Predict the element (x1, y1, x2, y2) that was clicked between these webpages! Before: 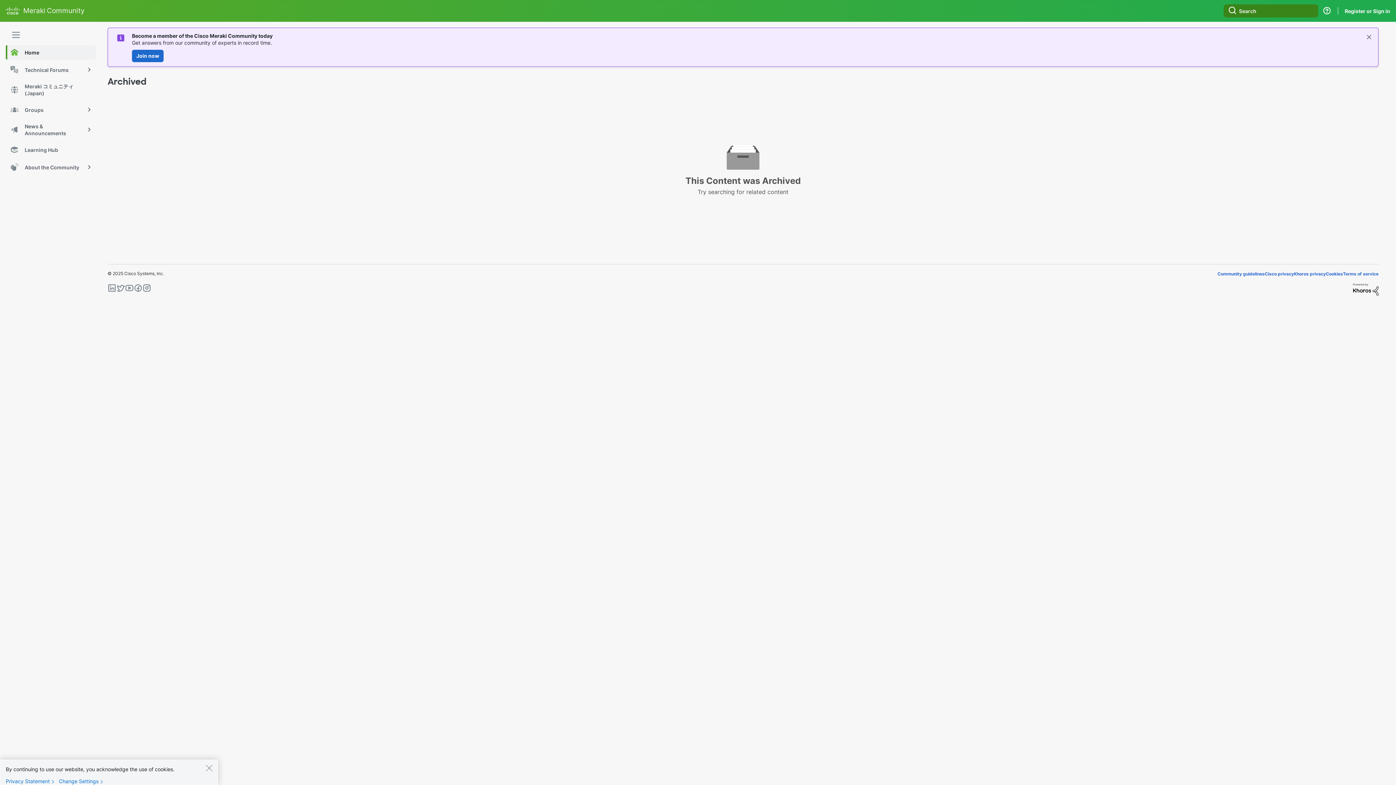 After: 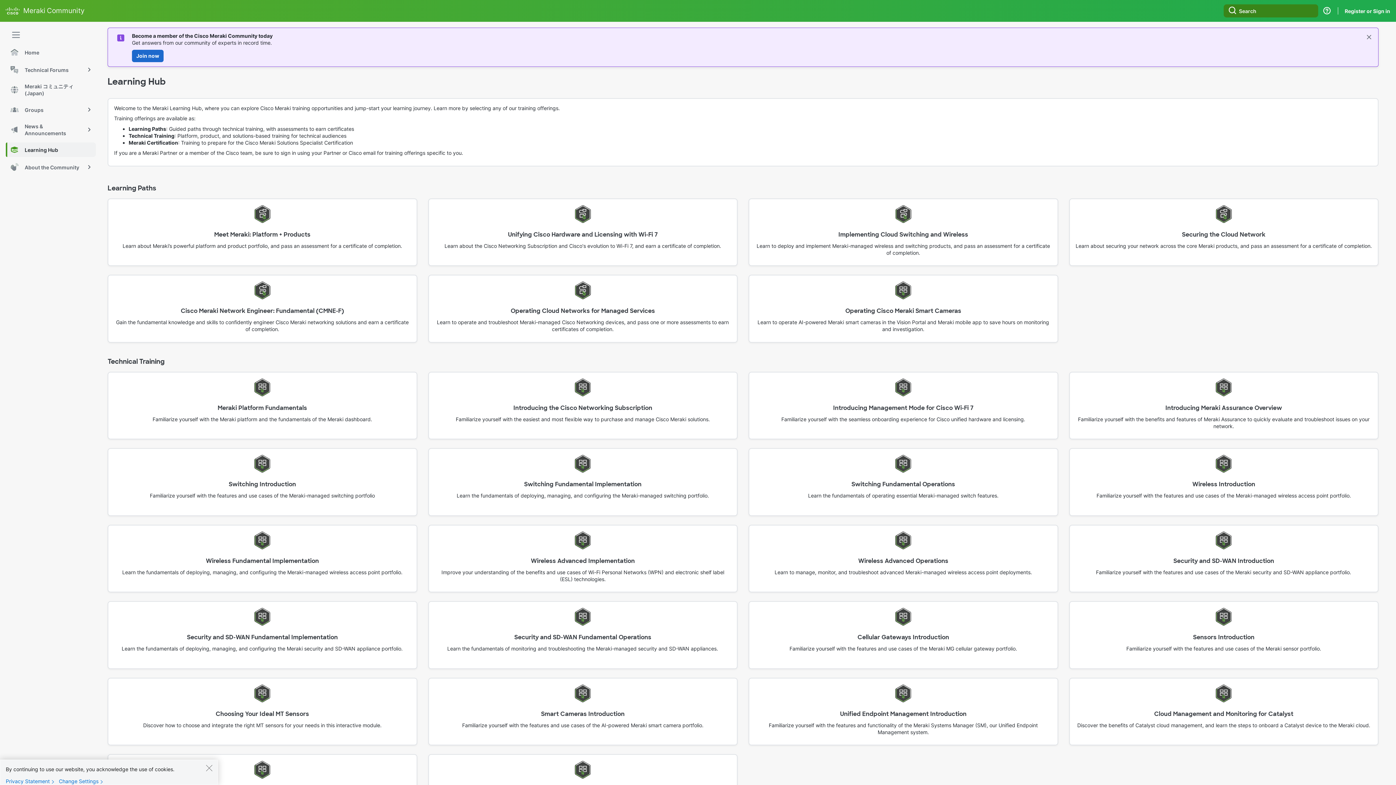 Action: bbox: (5, 142, 96, 157) label: Learning Hub